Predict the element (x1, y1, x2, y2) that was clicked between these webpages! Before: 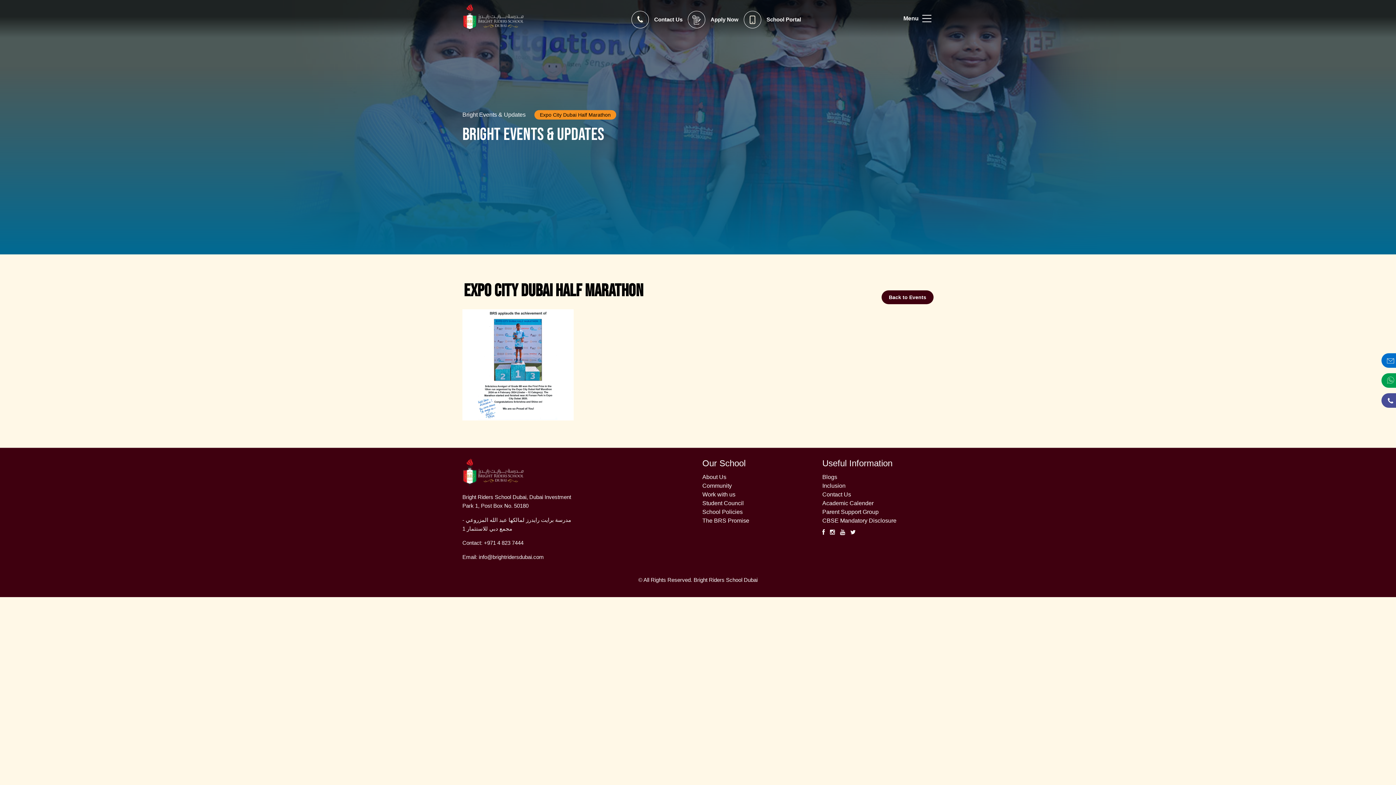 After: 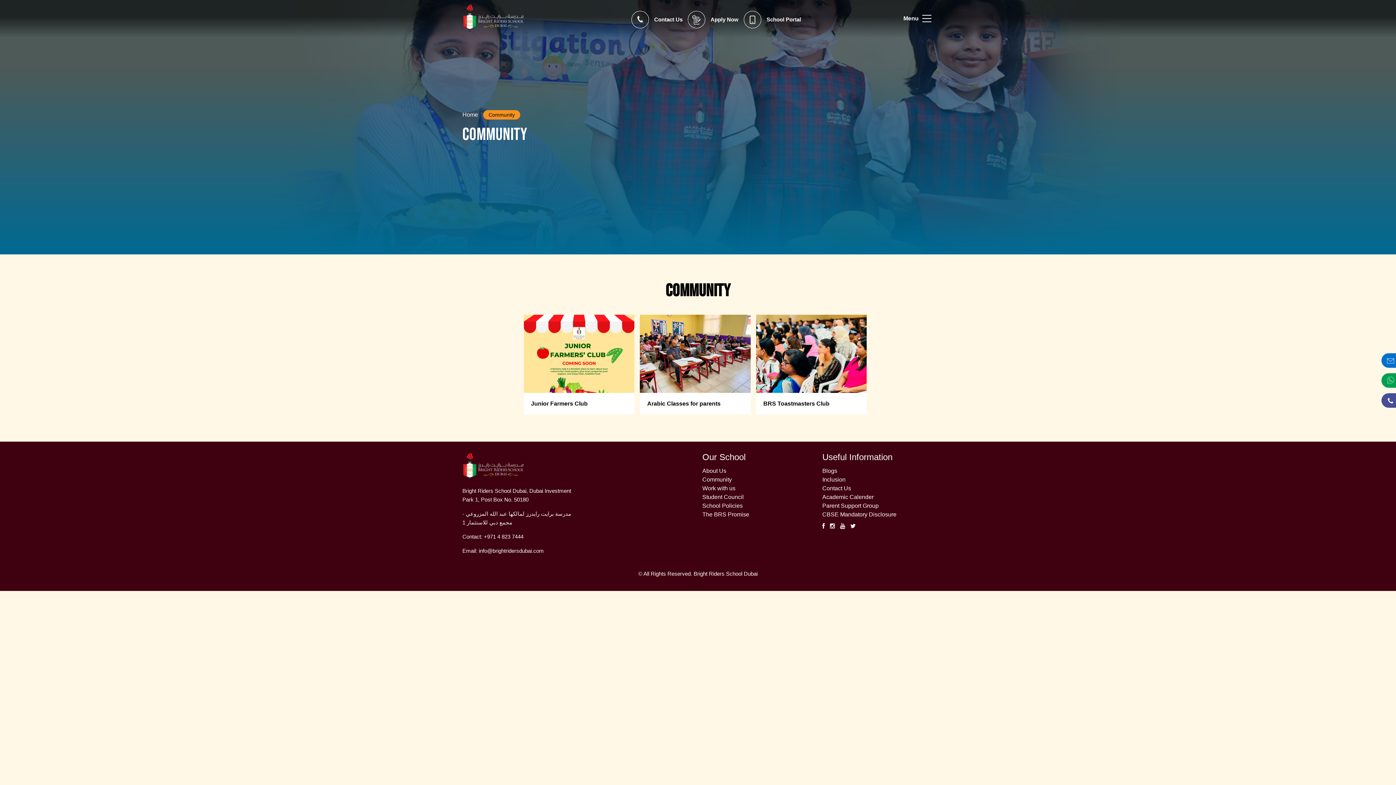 Action: bbox: (702, 483, 813, 489) label: Community